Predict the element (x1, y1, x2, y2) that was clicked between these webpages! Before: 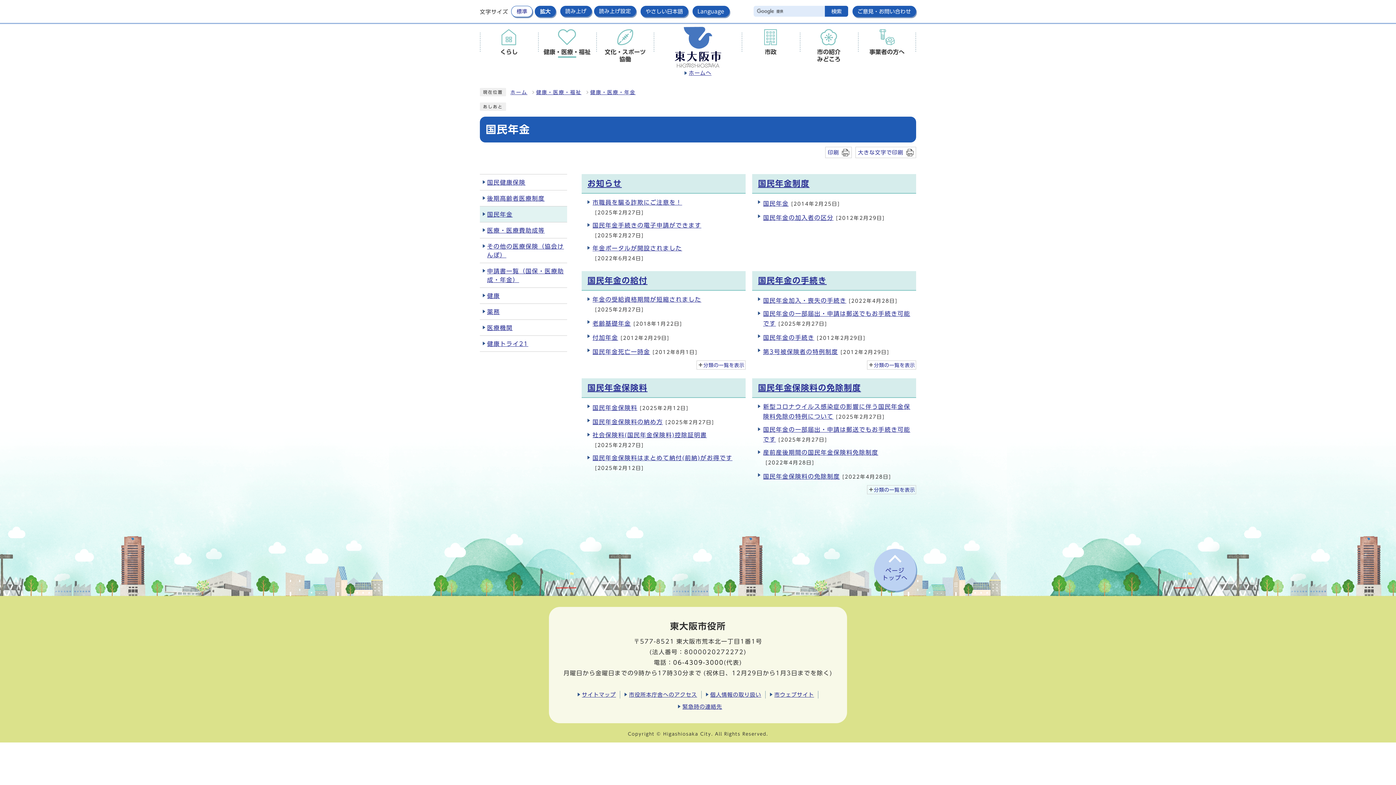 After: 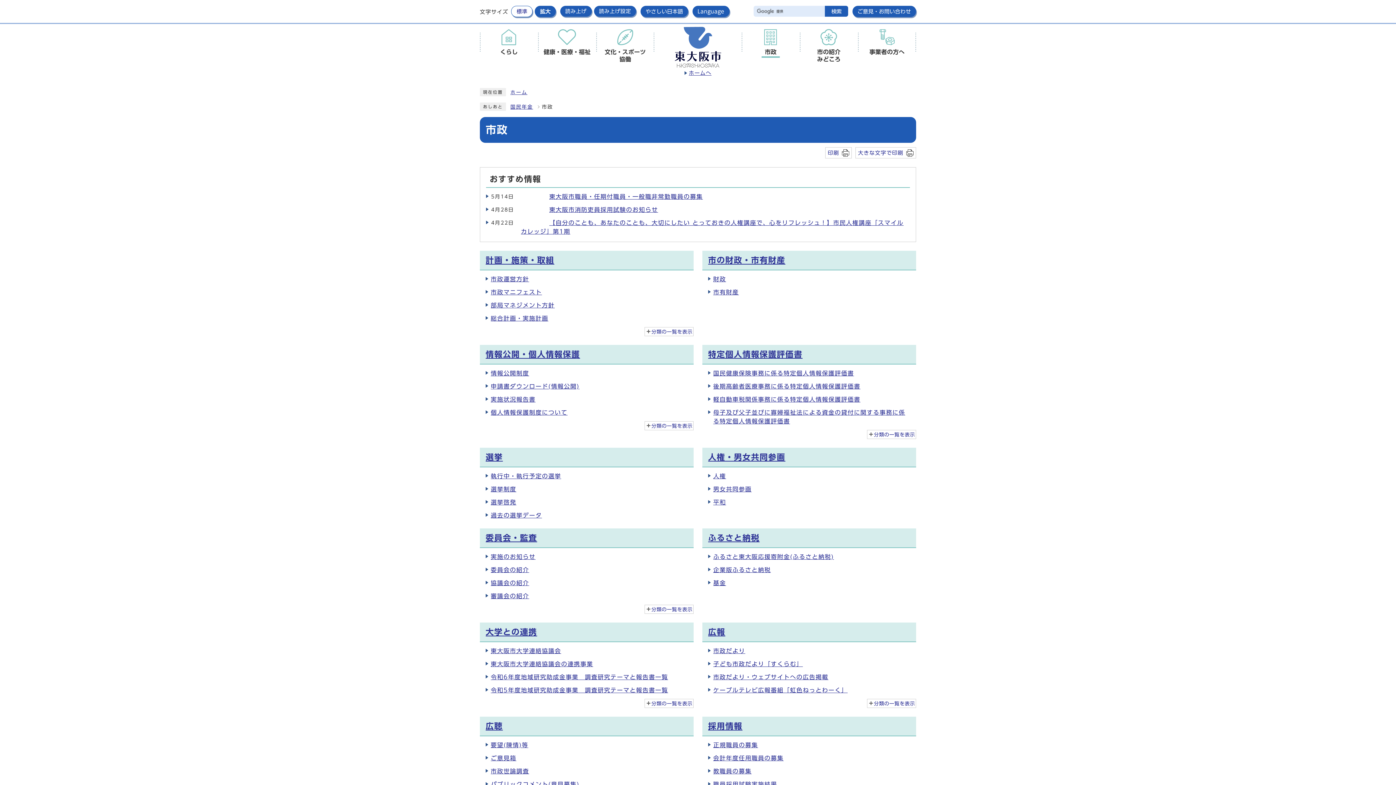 Action: label: 市政 bbox: (741, 29, 800, 65)